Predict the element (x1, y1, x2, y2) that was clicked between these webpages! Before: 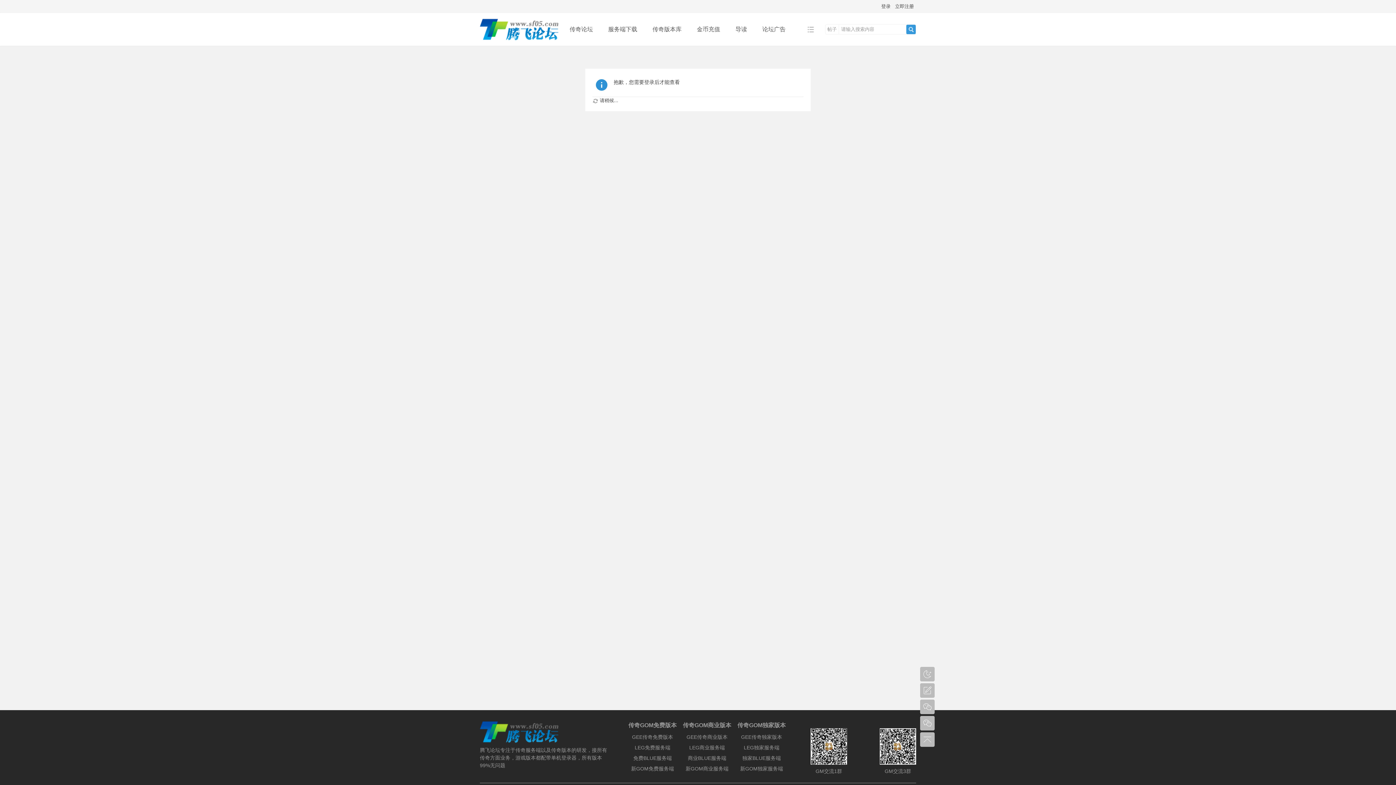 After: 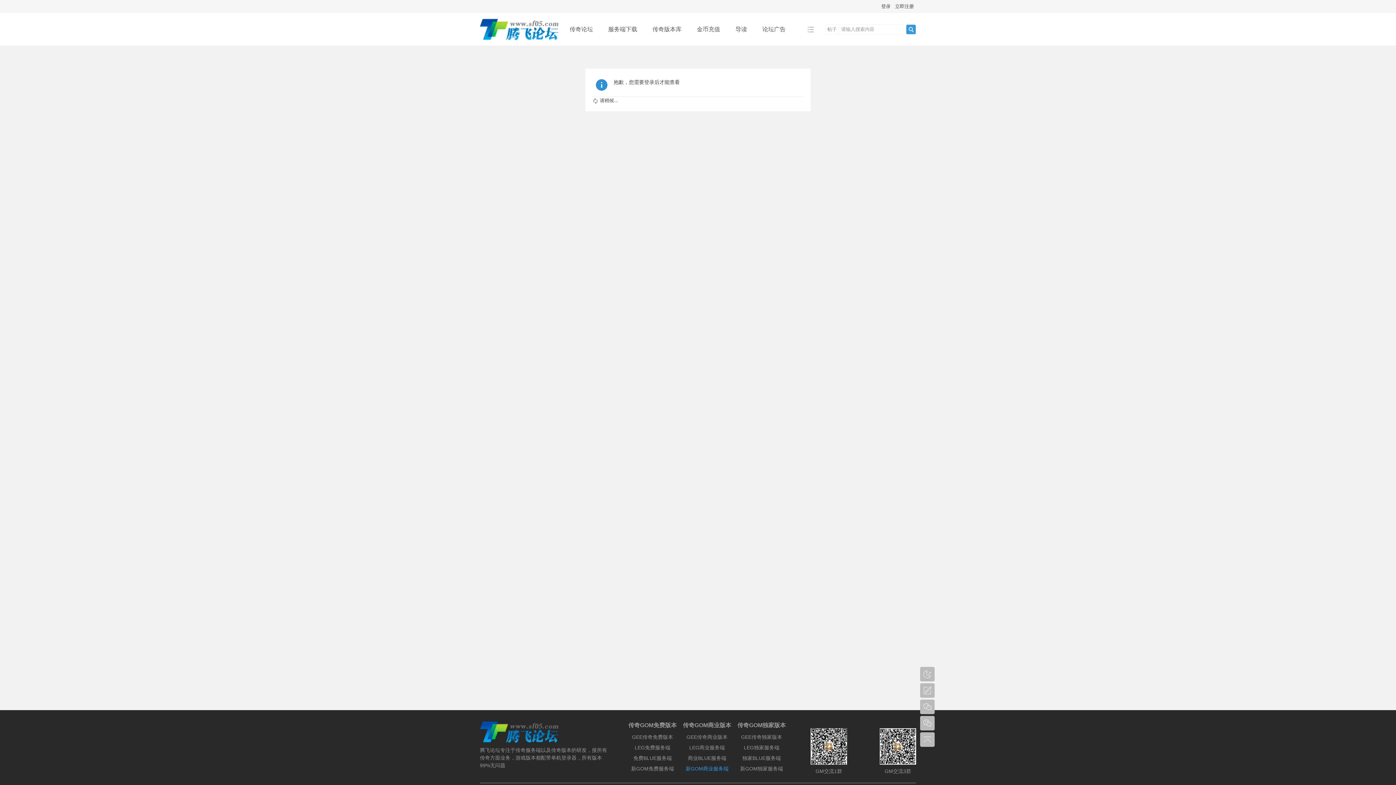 Action: label: 新GOM商业服务端 bbox: (685, 766, 728, 772)